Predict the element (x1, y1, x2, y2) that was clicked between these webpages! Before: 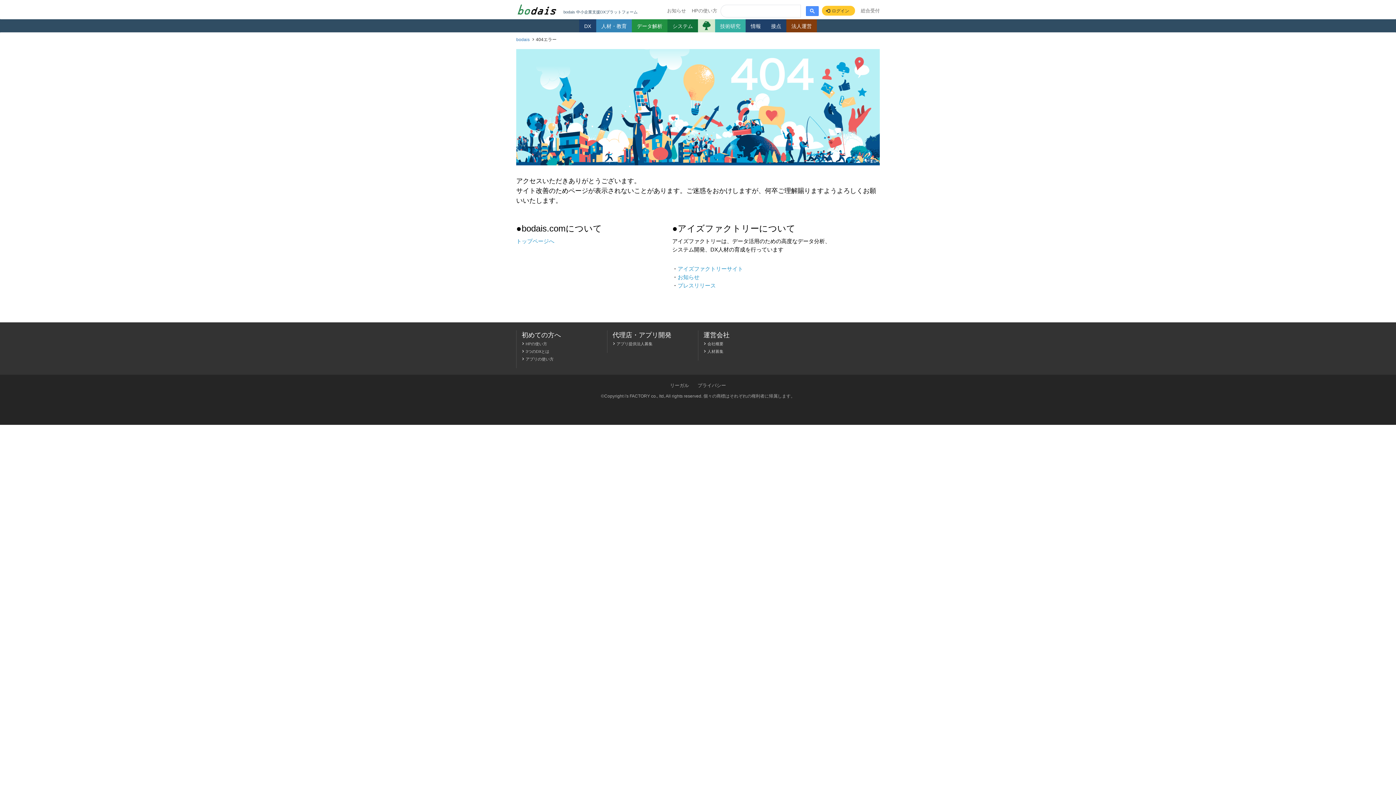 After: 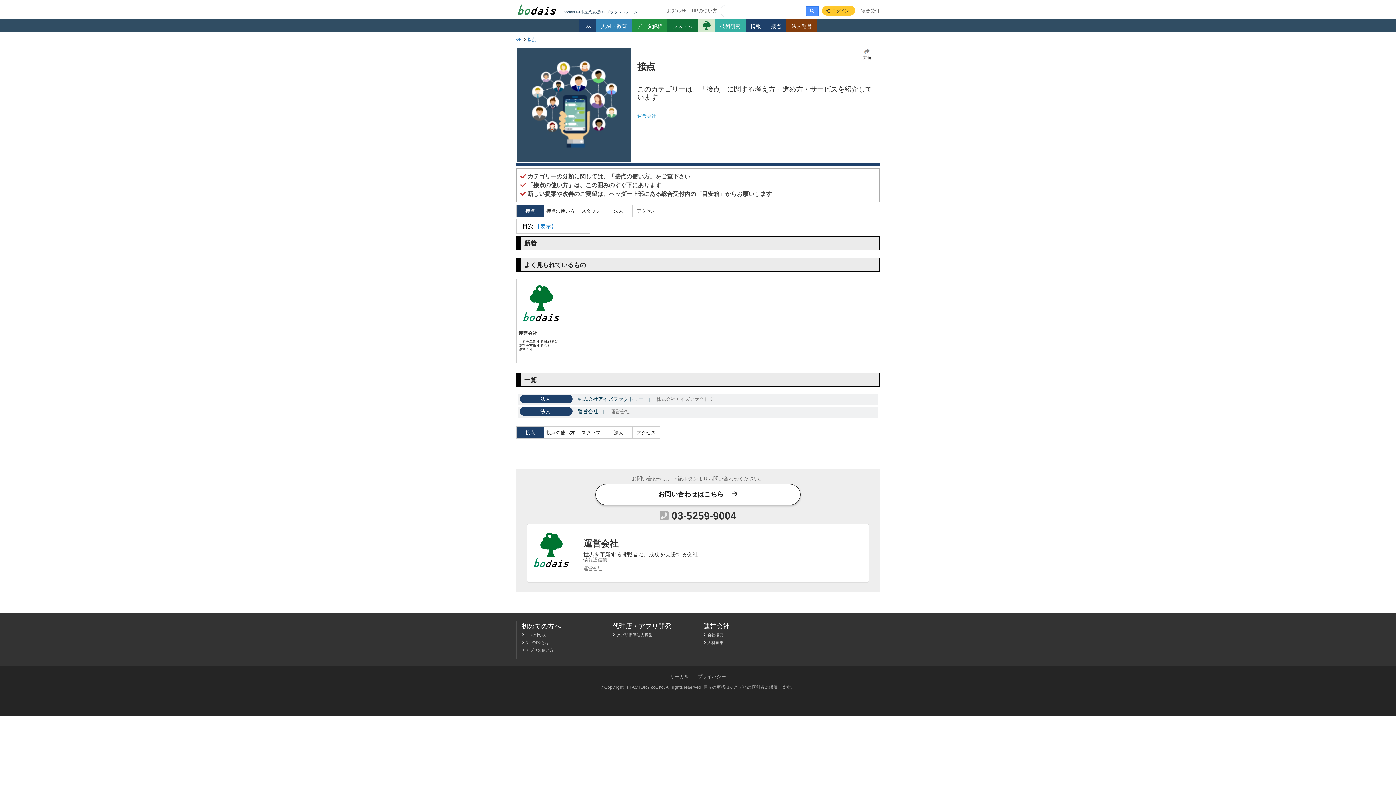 Action: label: 接点 bbox: (766, 19, 786, 32)